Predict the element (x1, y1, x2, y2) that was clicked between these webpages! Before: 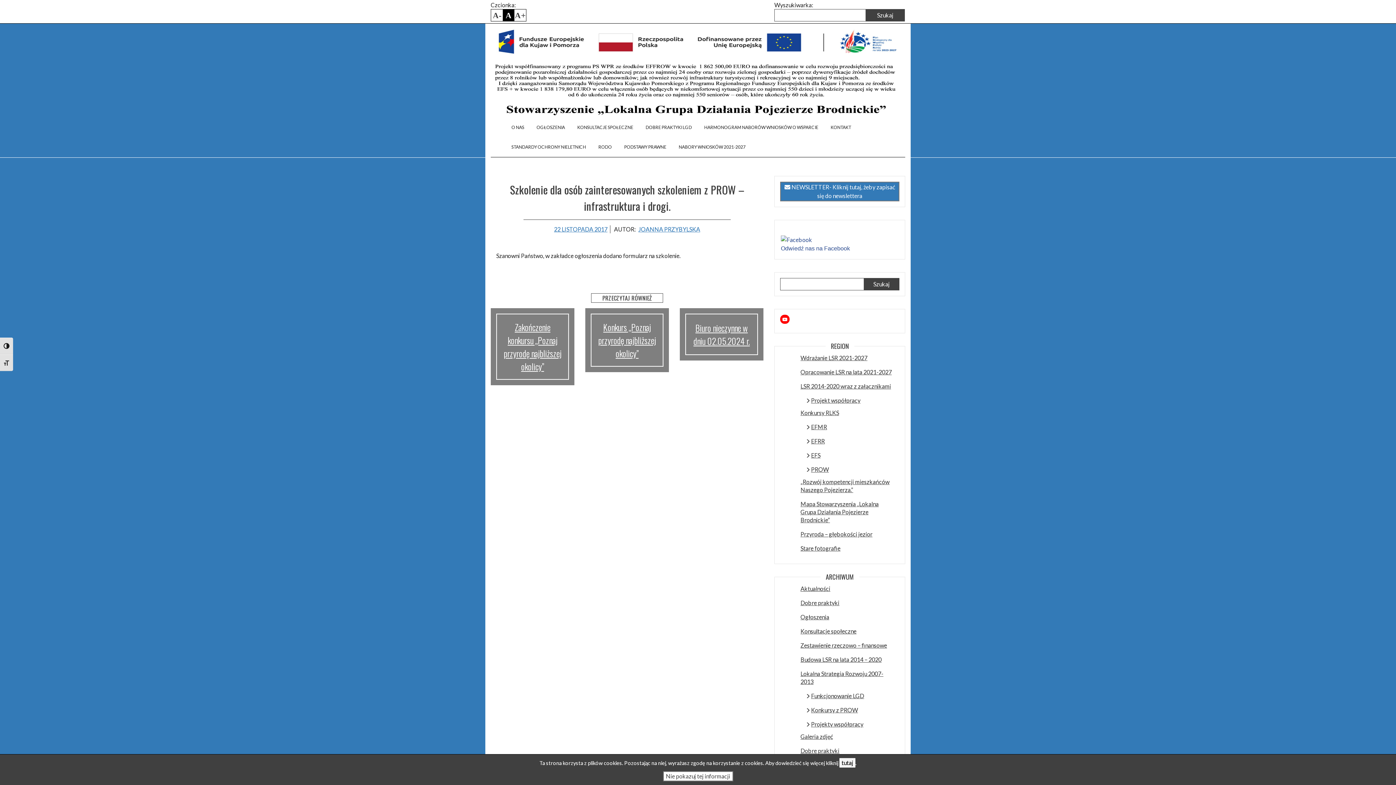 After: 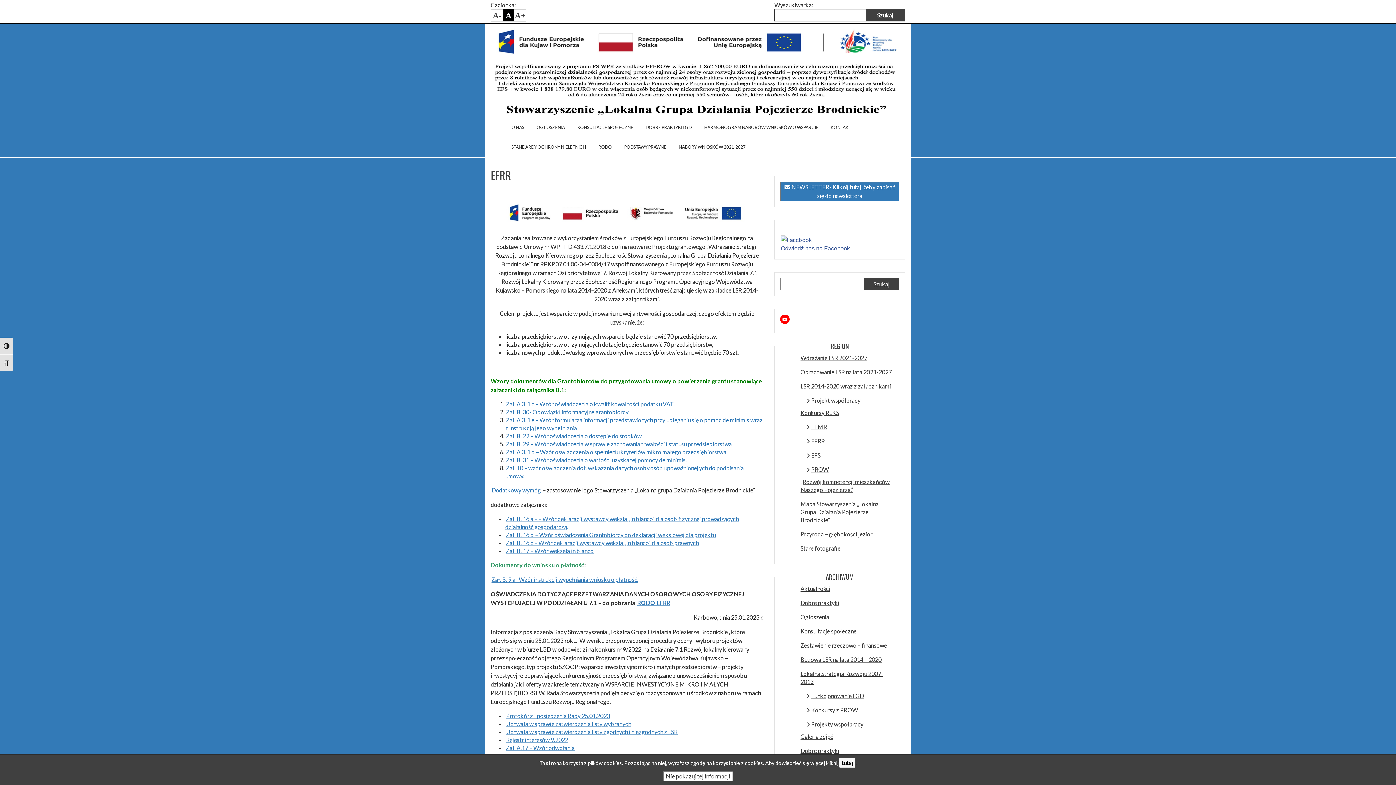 Action: bbox: (800, 435, 899, 447) label: EFRR